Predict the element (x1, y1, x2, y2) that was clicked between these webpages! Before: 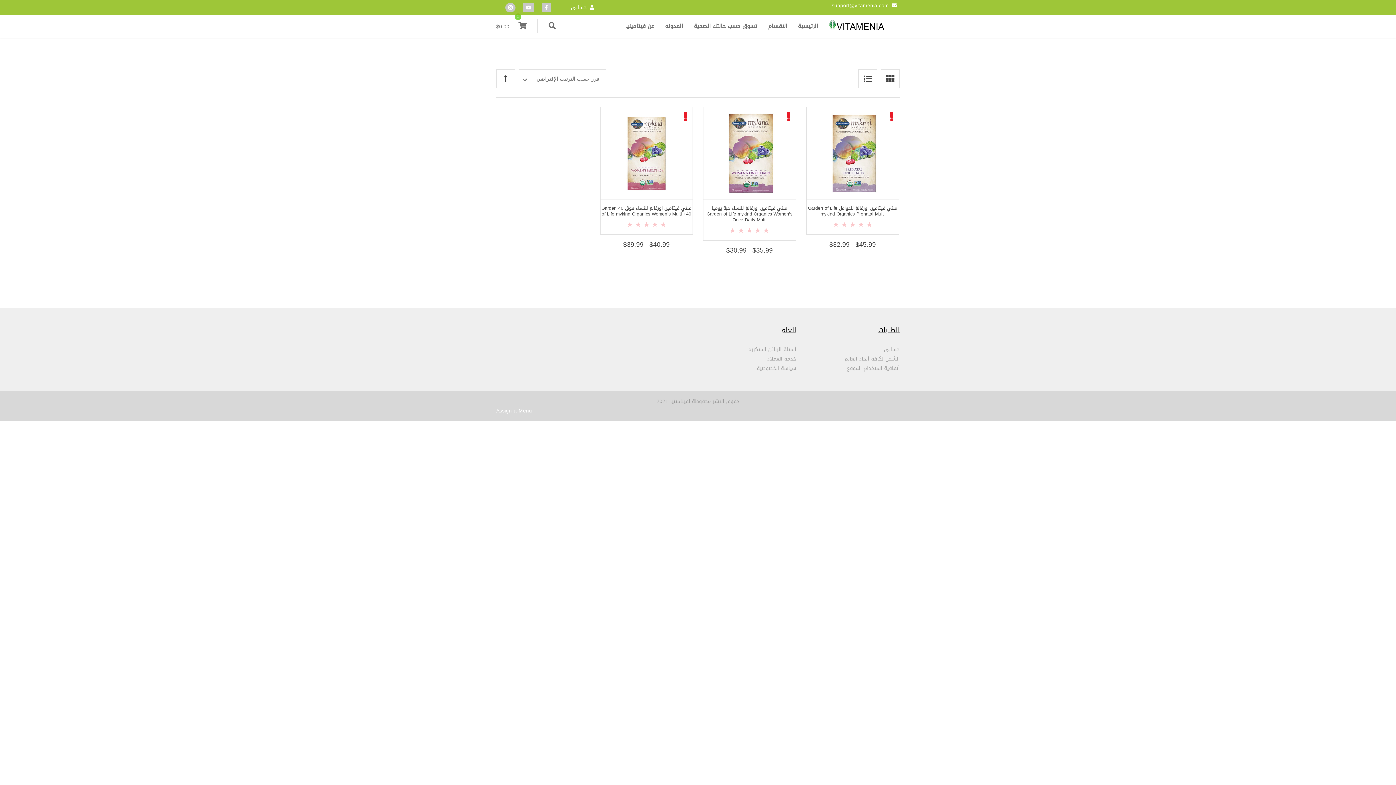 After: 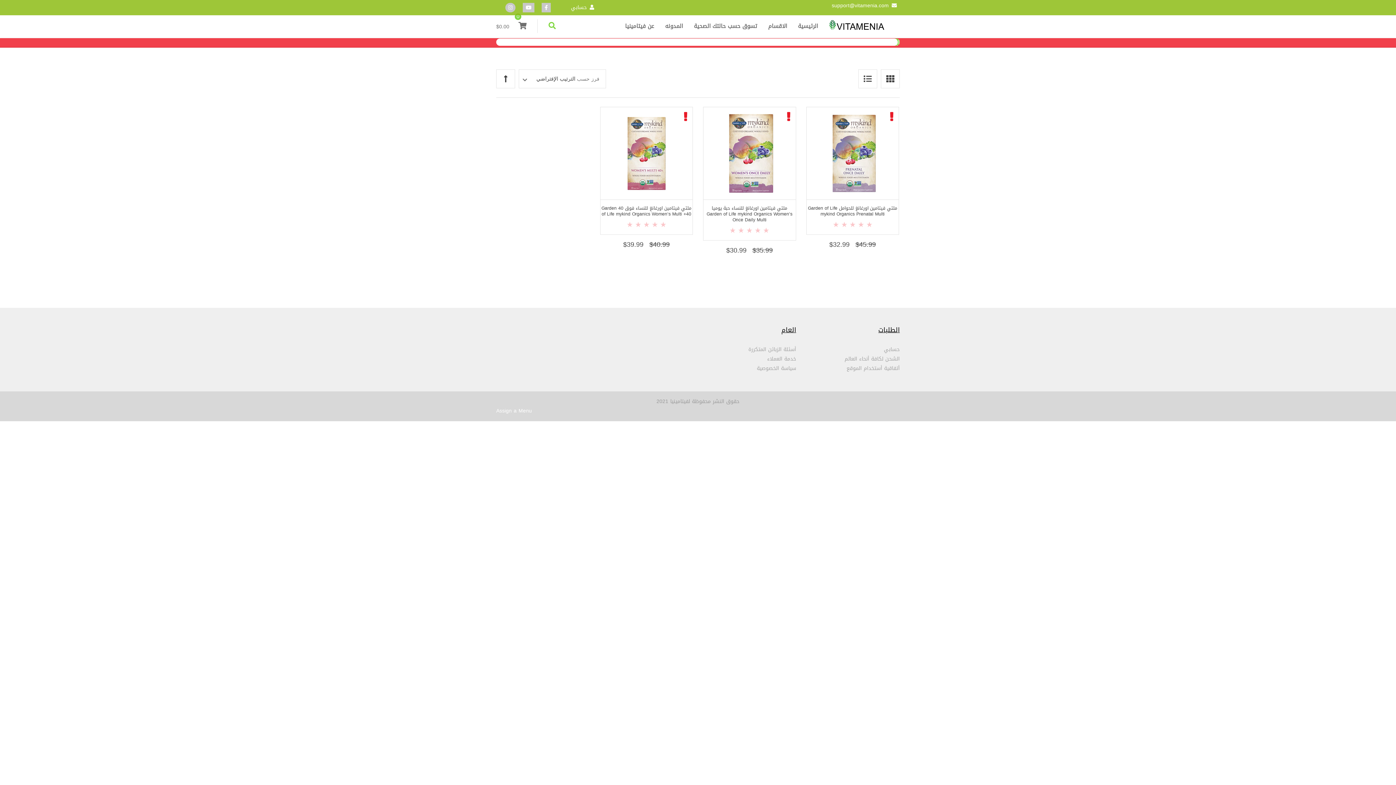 Action: bbox: (543, 21, 561, 31)